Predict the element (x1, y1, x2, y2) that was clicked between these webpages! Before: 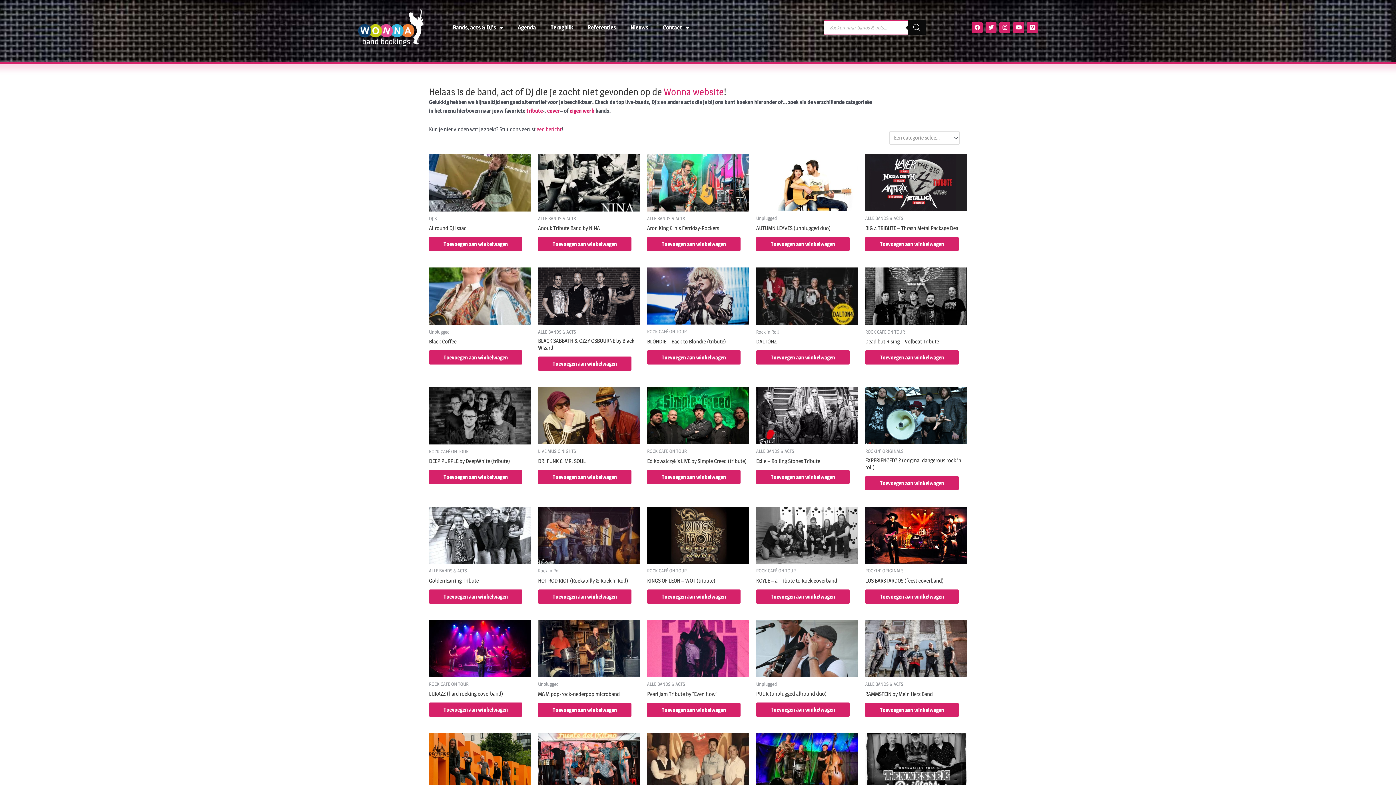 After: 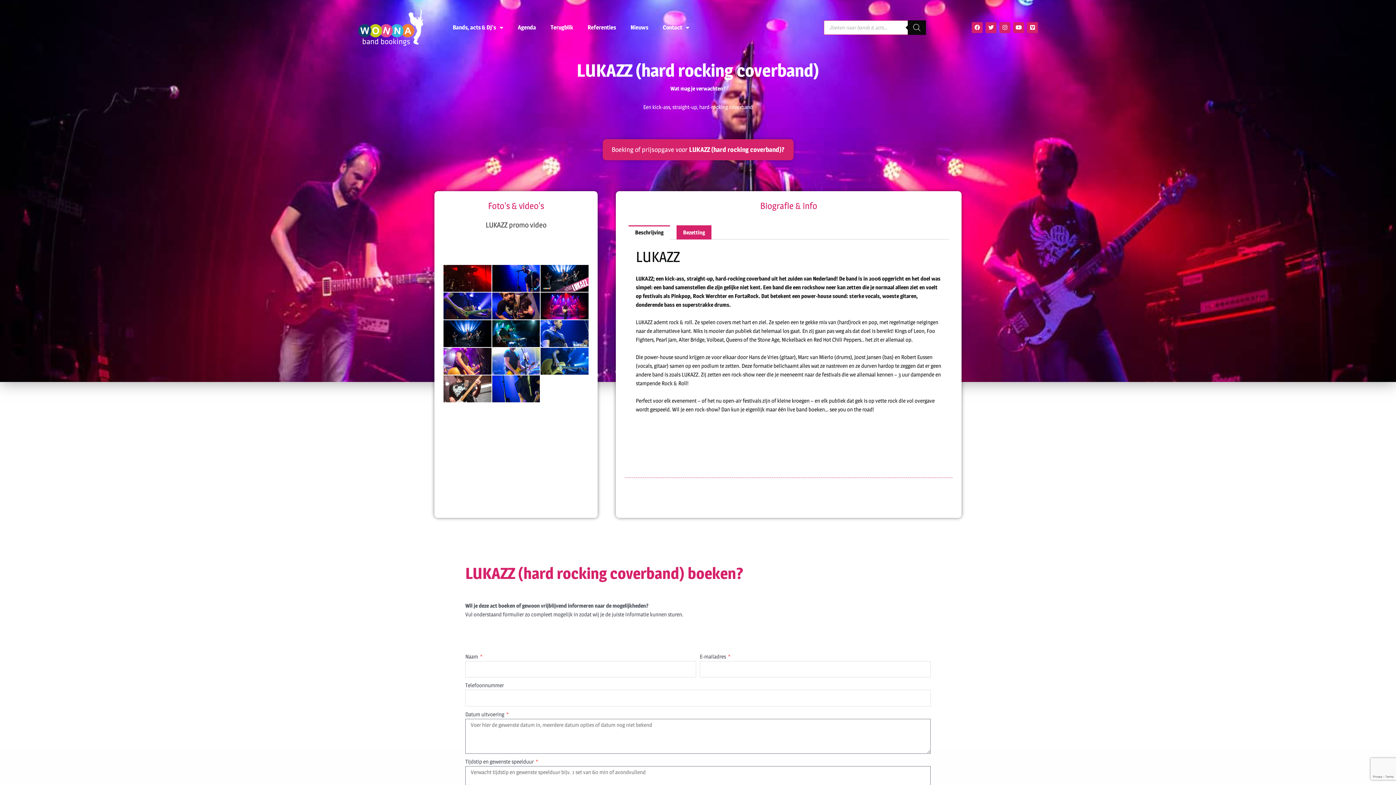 Action: bbox: (429, 620, 530, 677)